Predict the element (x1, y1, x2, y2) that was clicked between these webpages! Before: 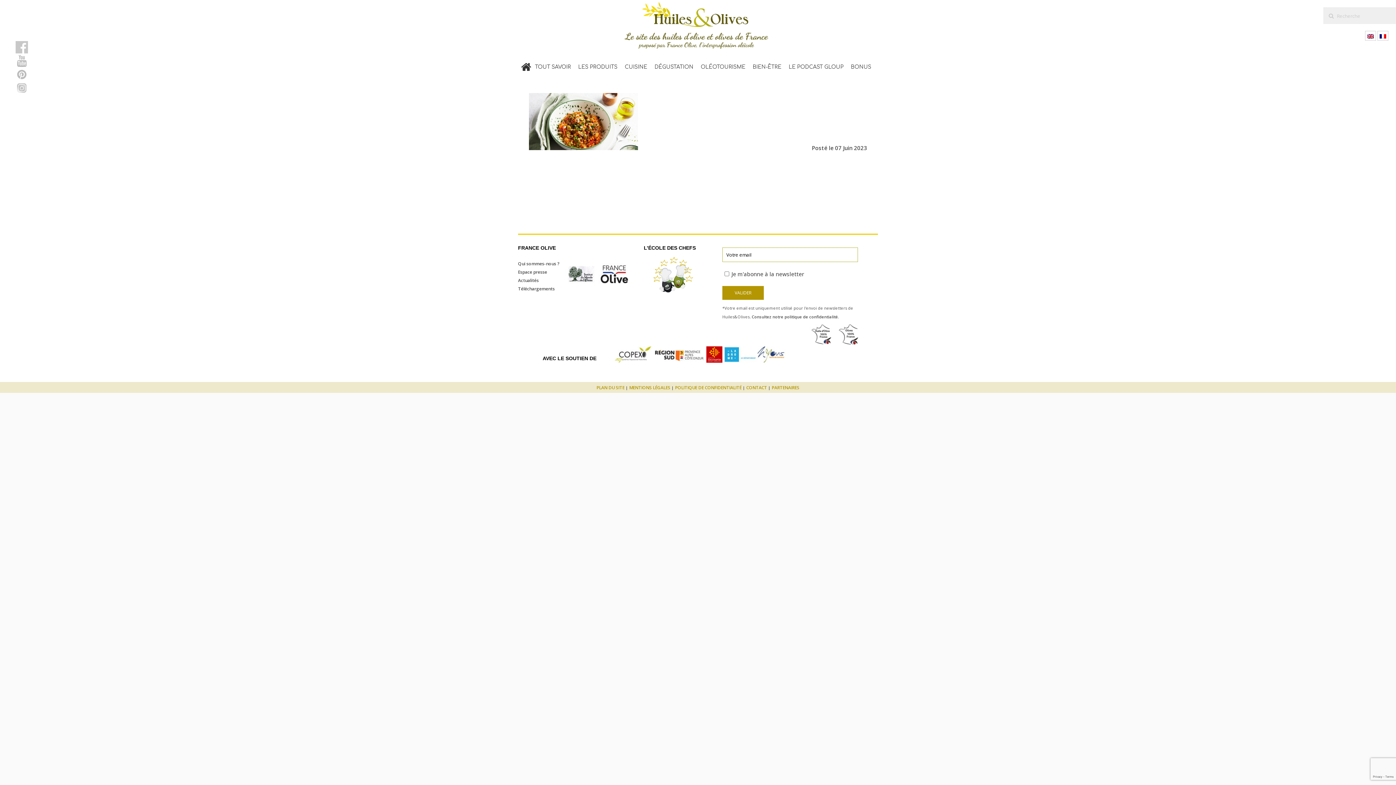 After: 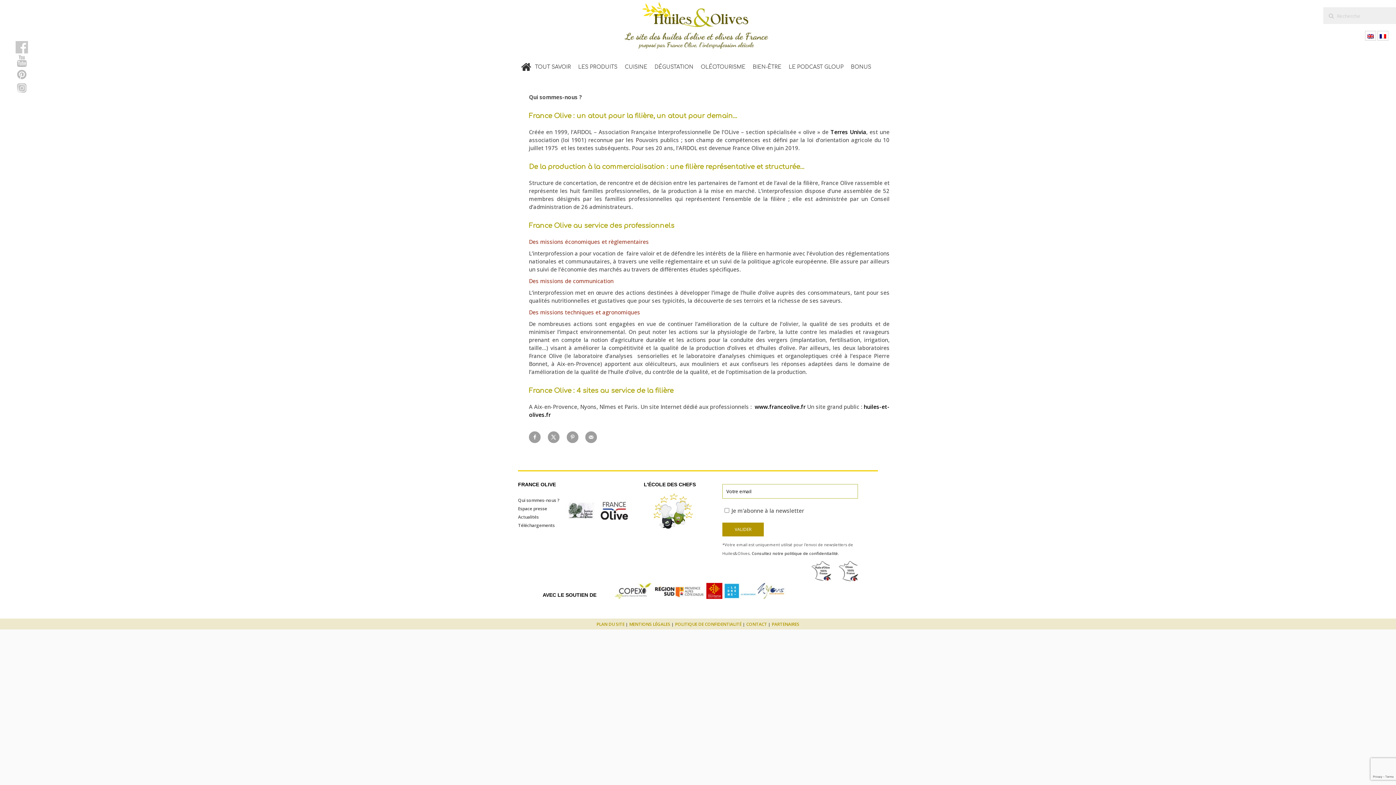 Action: bbox: (518, 260, 559, 267) label: Qui sommes-nous ?